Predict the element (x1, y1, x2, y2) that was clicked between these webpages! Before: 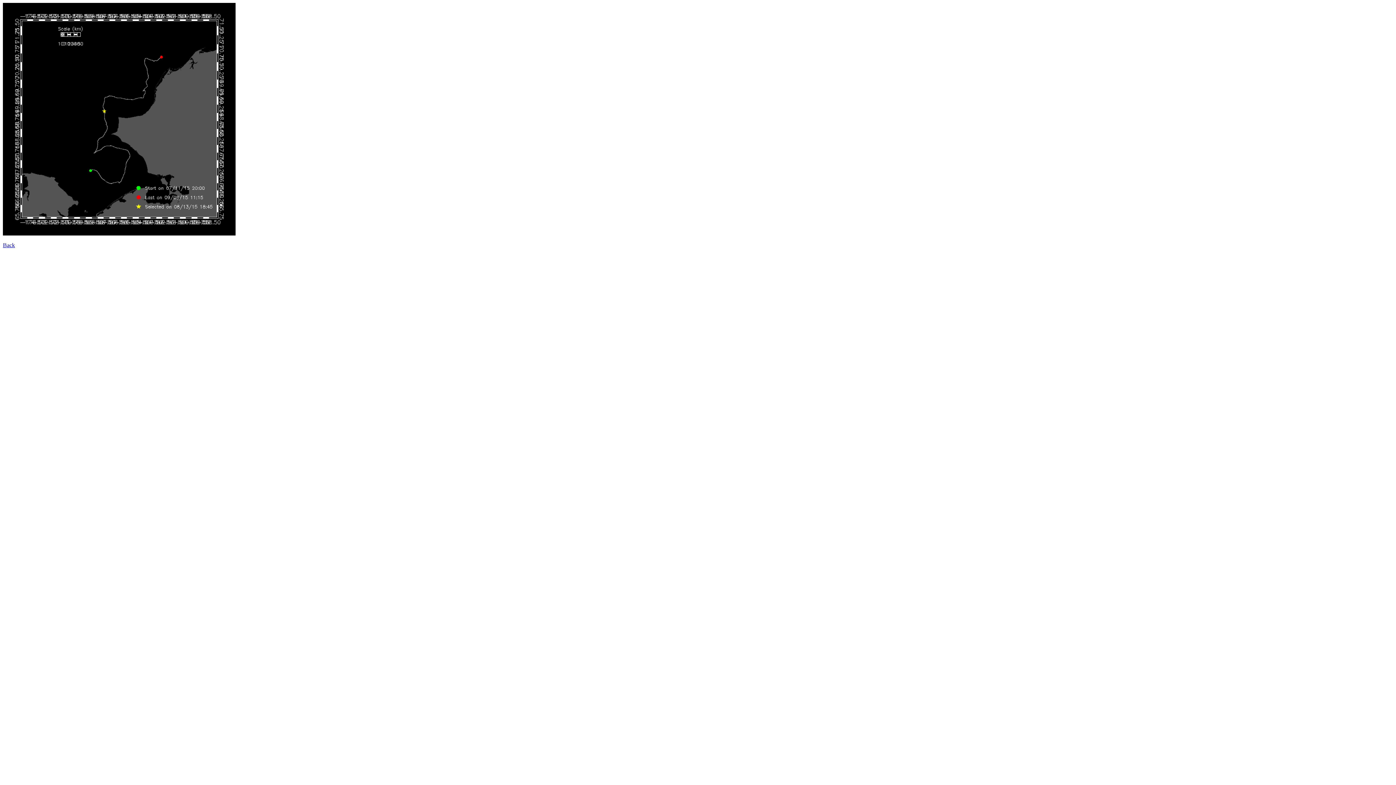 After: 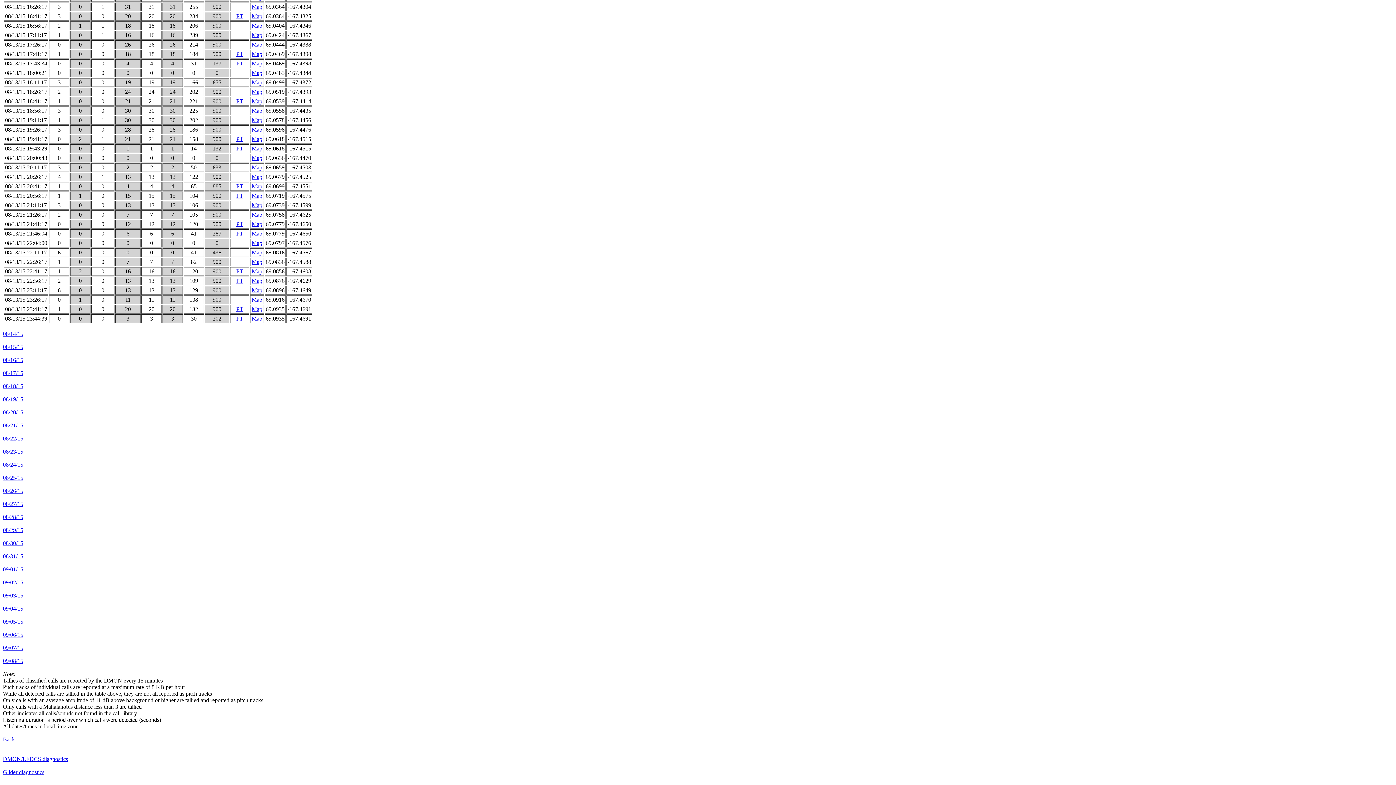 Action: bbox: (2, 242, 14, 248) label: Back